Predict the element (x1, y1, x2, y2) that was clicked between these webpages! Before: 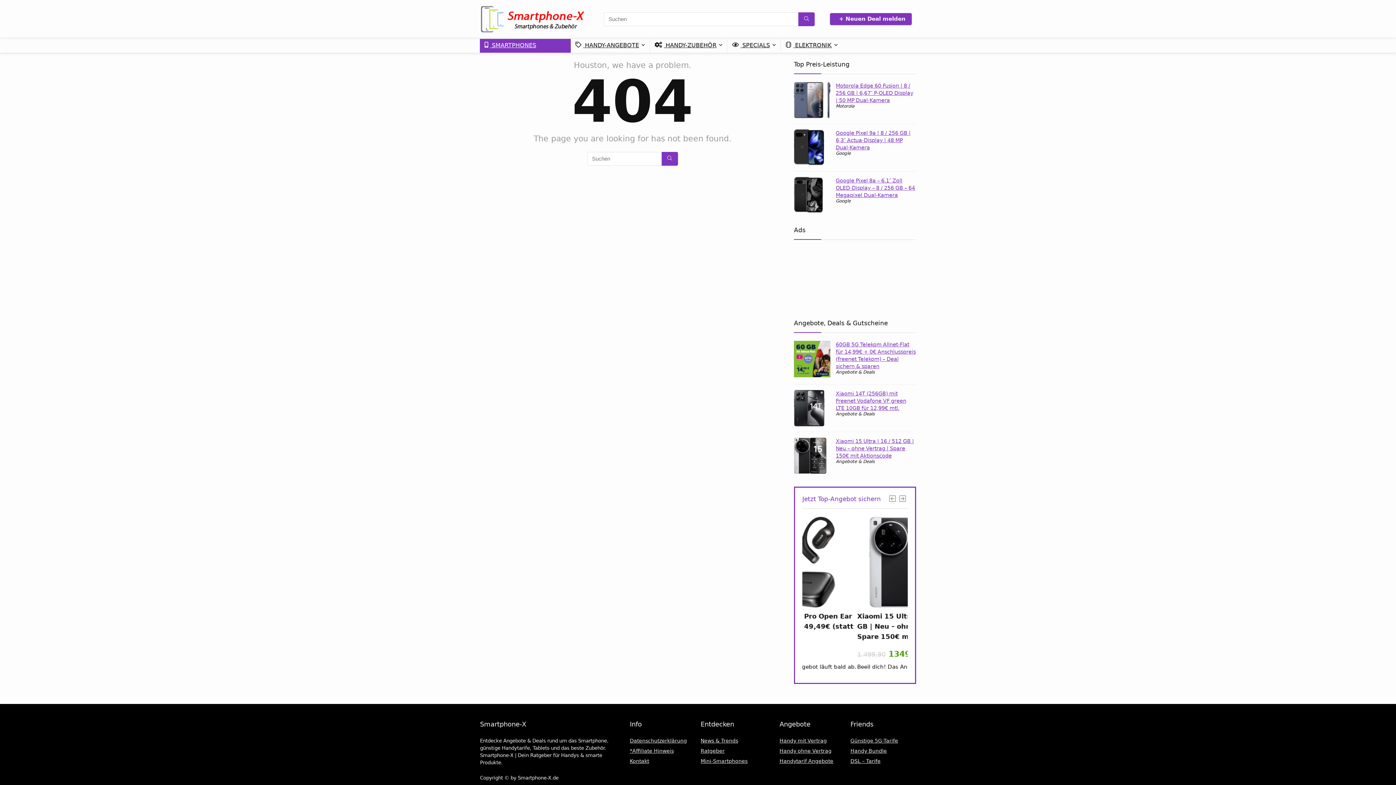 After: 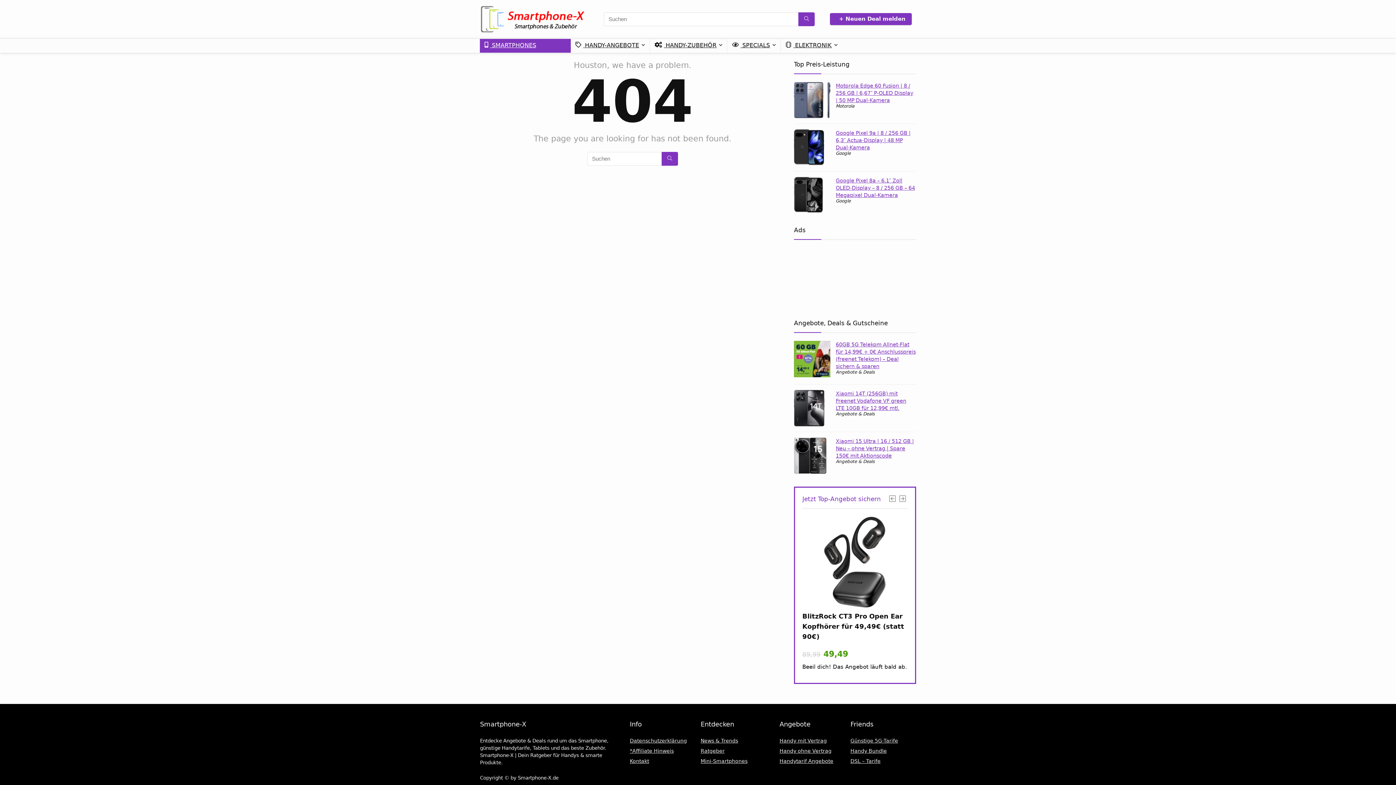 Action: bbox: (850, 758, 880, 764) label: DSL – Tarife